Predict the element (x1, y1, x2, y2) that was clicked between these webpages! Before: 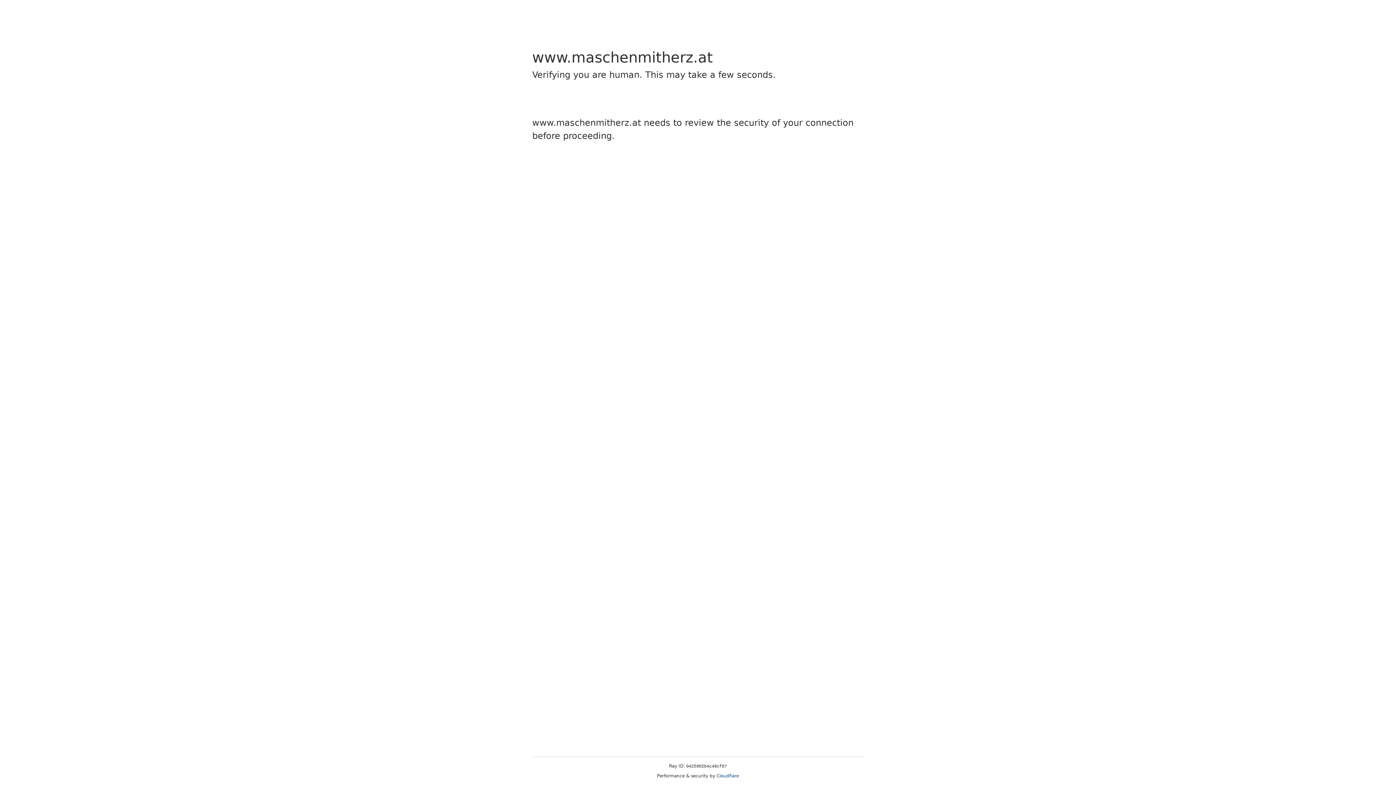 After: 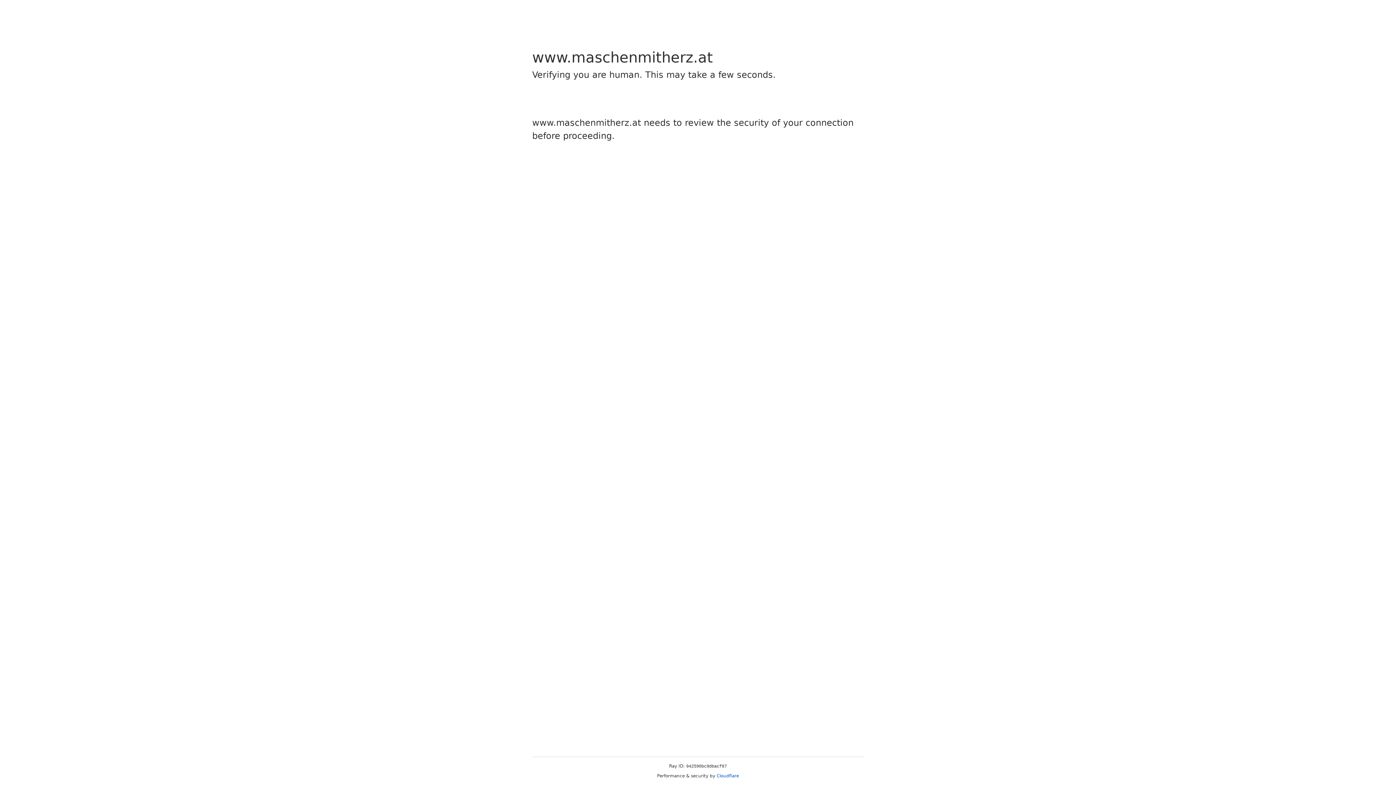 Action: label: Cloudflare bbox: (716, 773, 739, 778)